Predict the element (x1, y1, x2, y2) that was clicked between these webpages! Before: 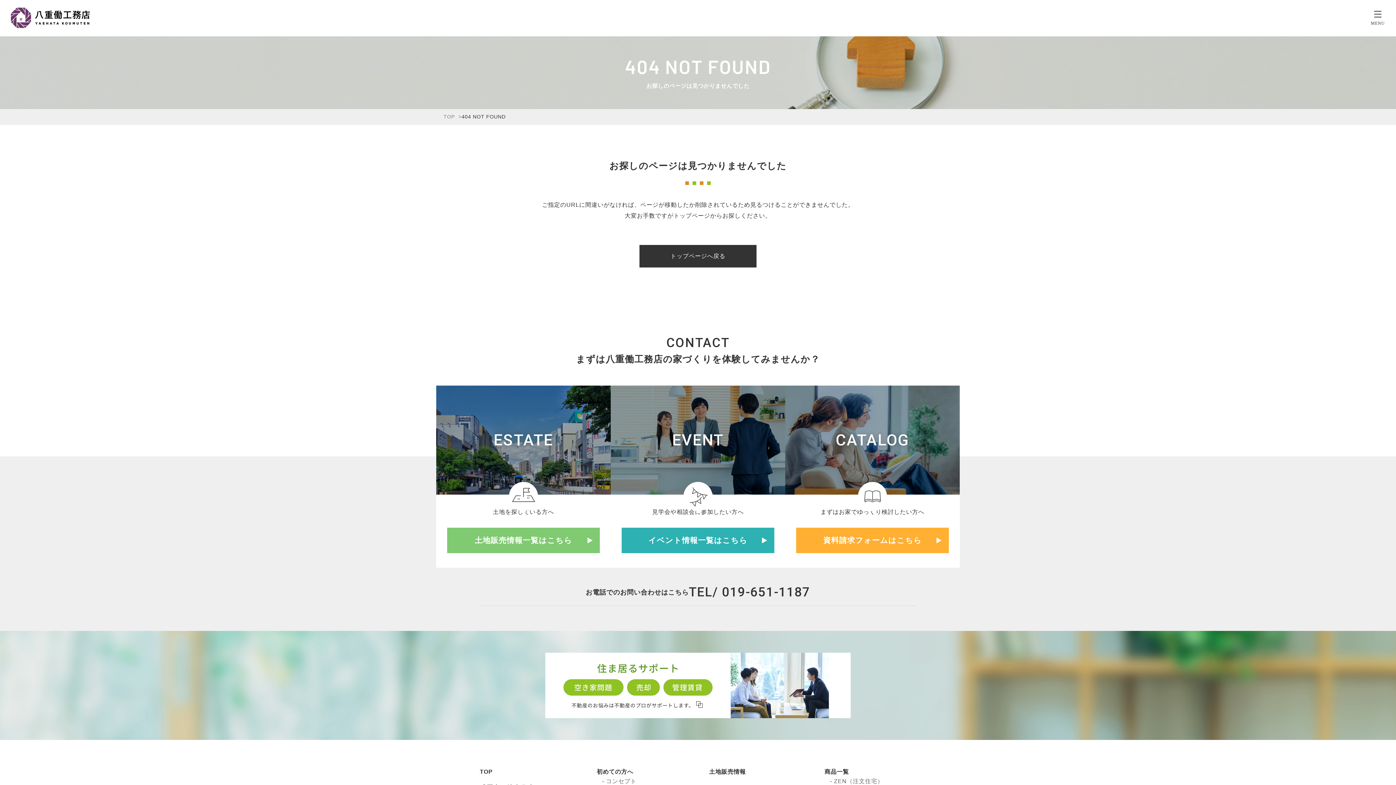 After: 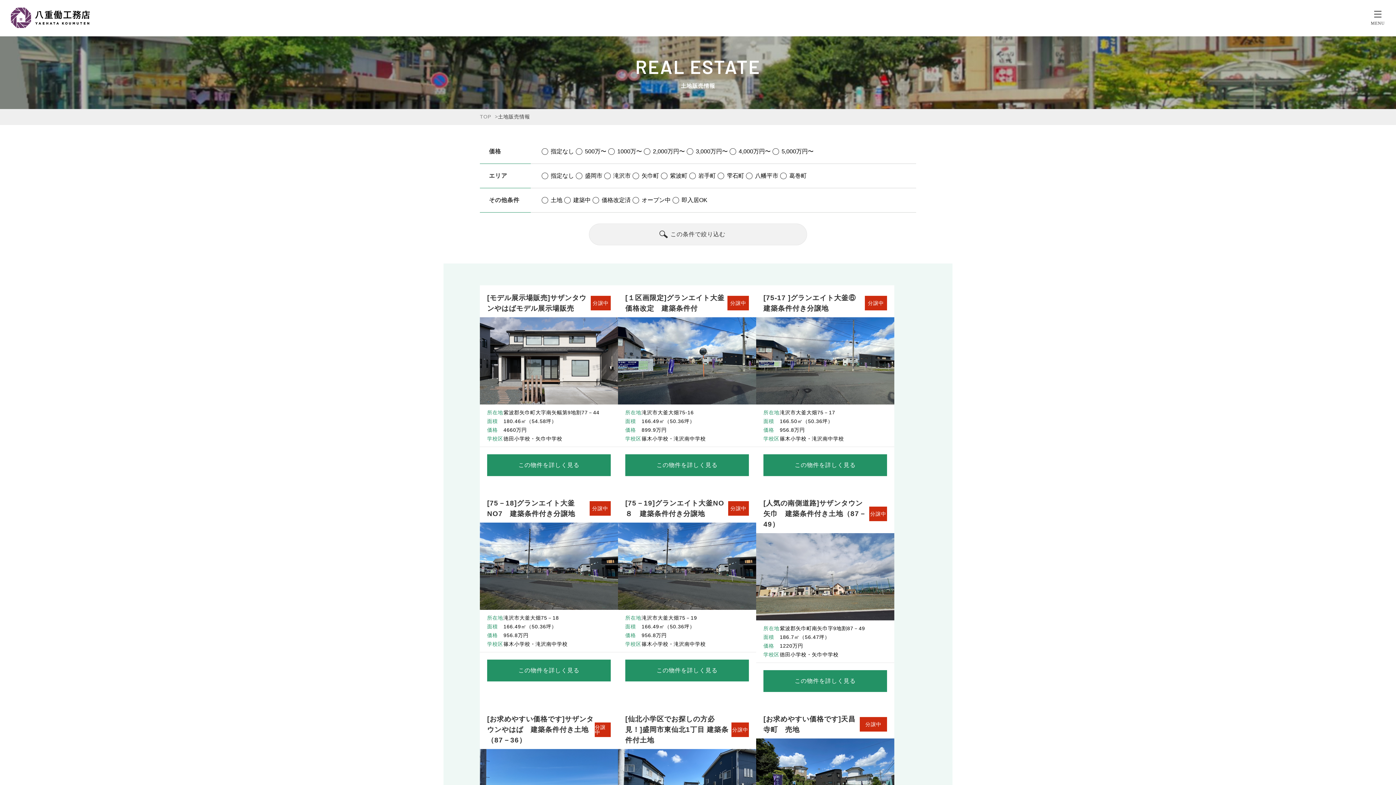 Action: bbox: (709, 769, 746, 775) label: 土地販売情報